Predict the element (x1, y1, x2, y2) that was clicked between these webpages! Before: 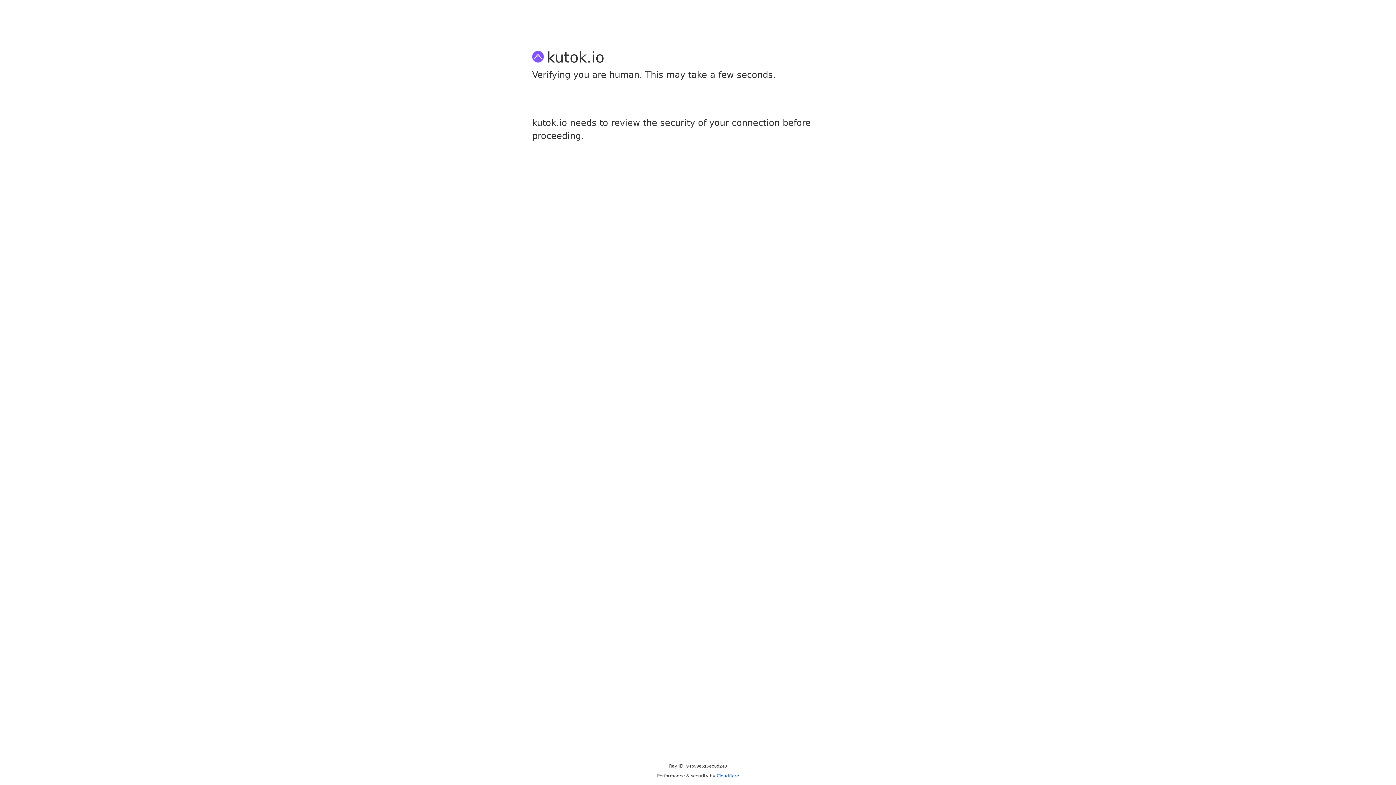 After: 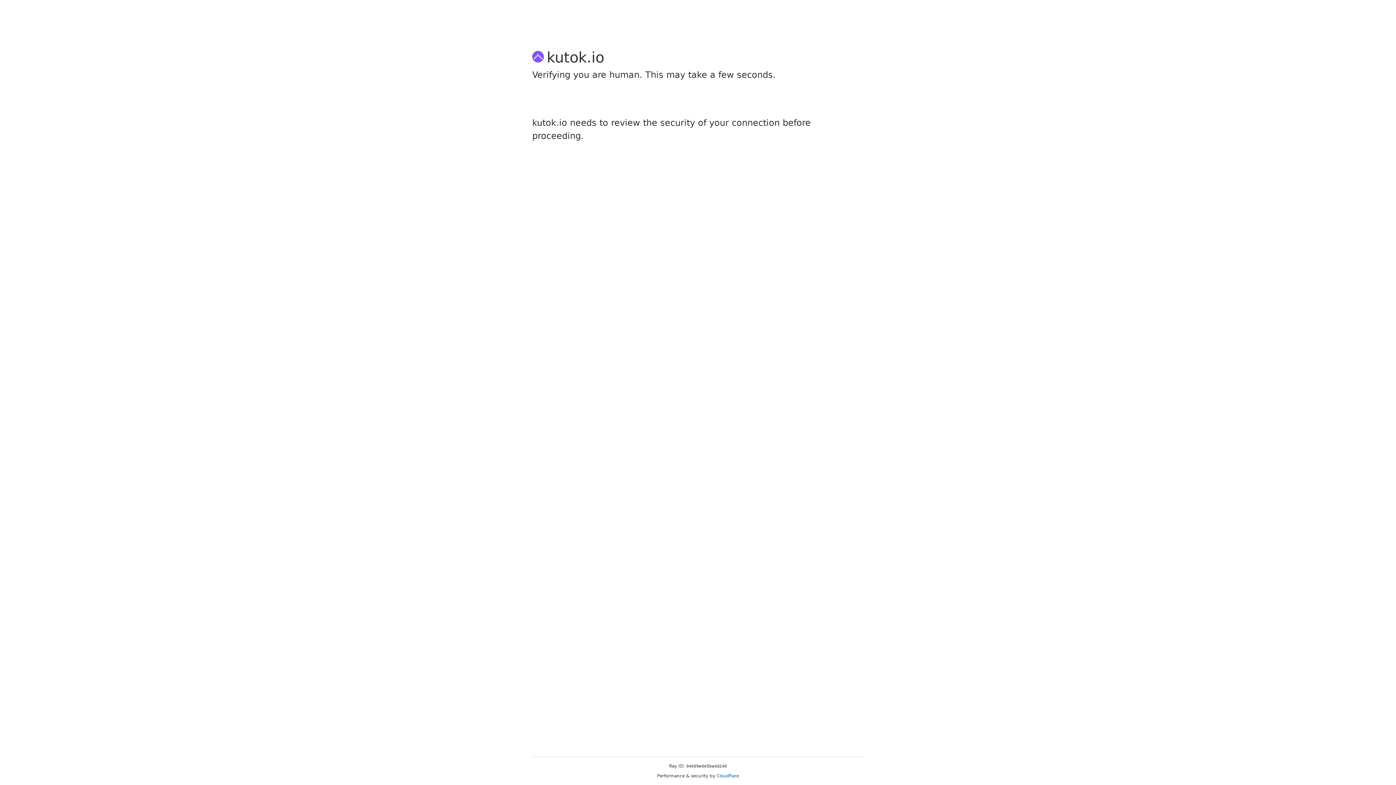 Action: bbox: (716, 773, 739, 778) label: Cloudflare